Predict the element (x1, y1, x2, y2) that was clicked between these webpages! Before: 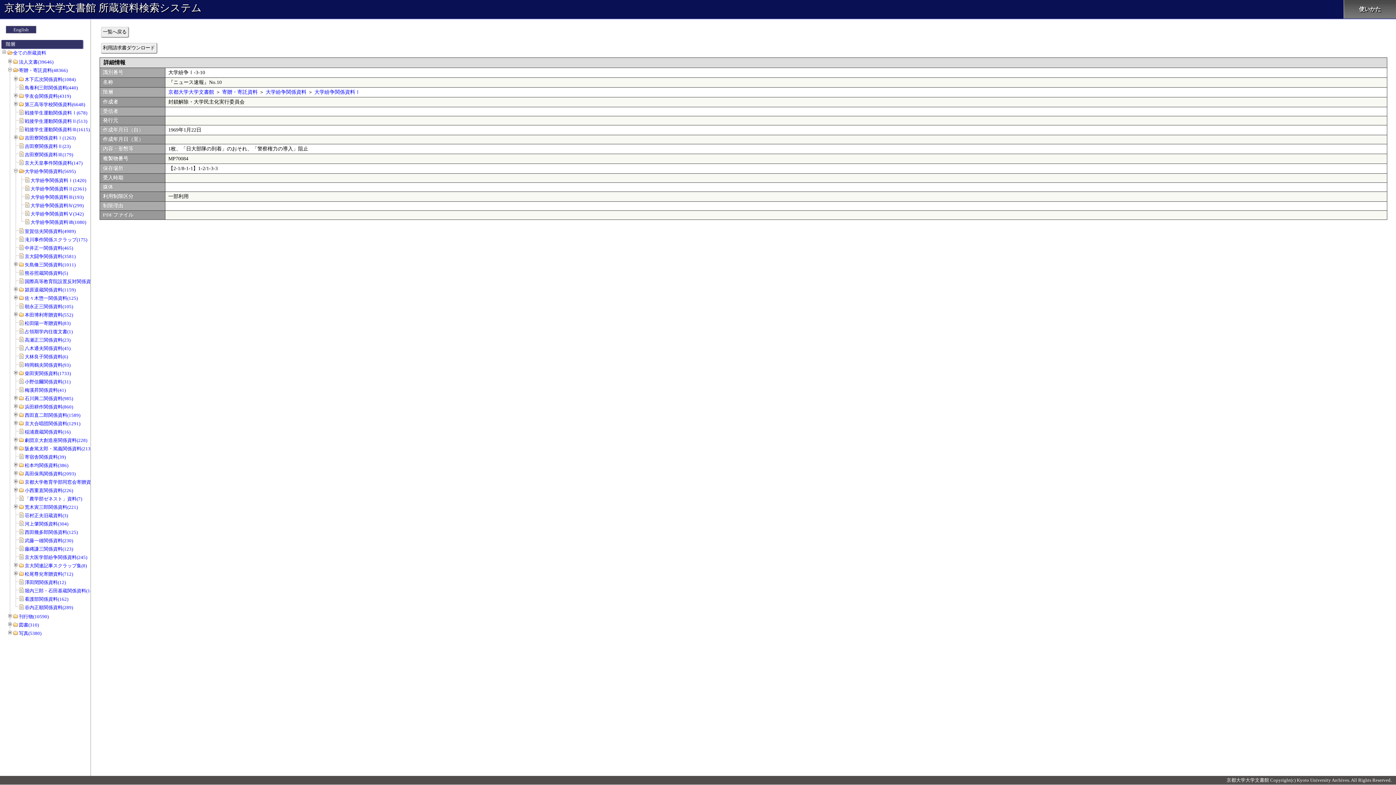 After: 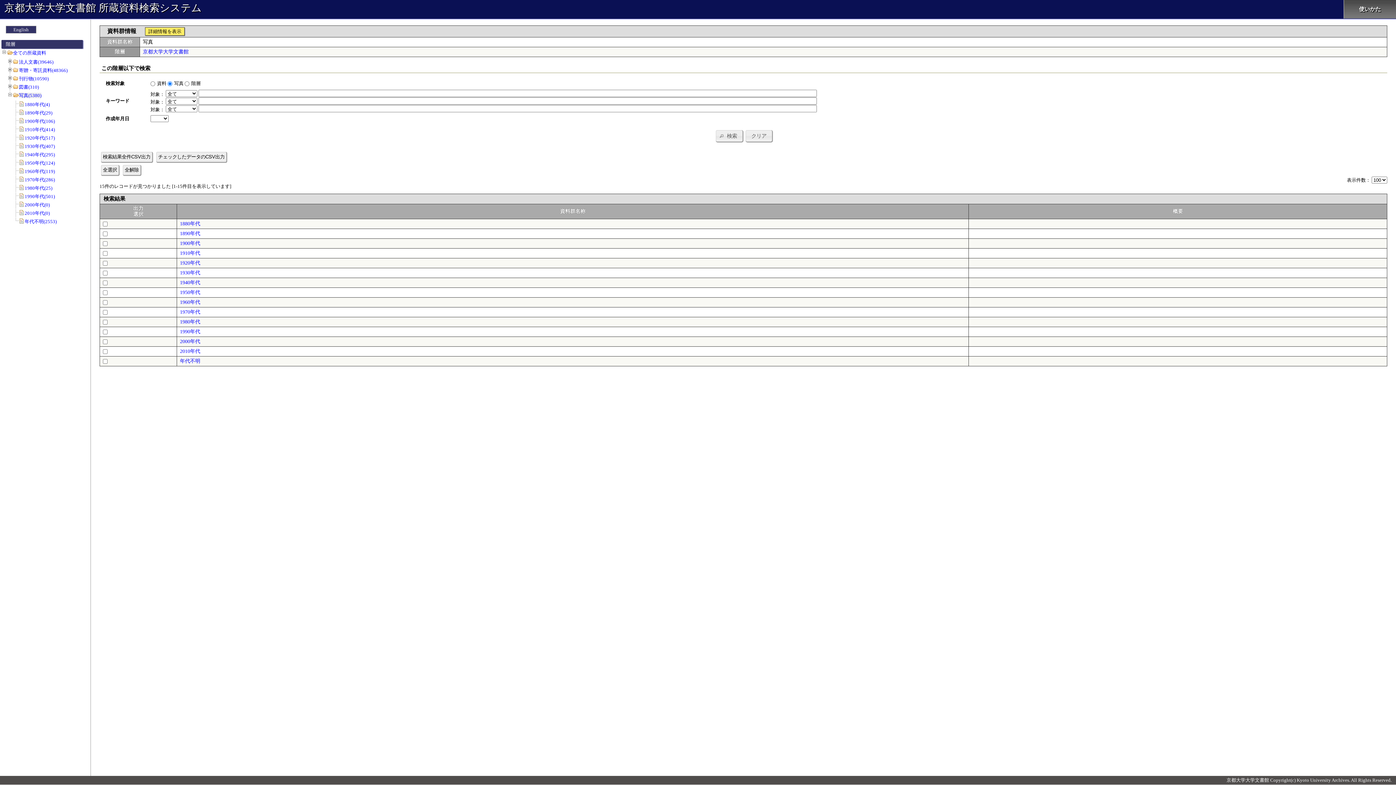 Action: bbox: (18, 630, 41, 636) label: 写真(5380)